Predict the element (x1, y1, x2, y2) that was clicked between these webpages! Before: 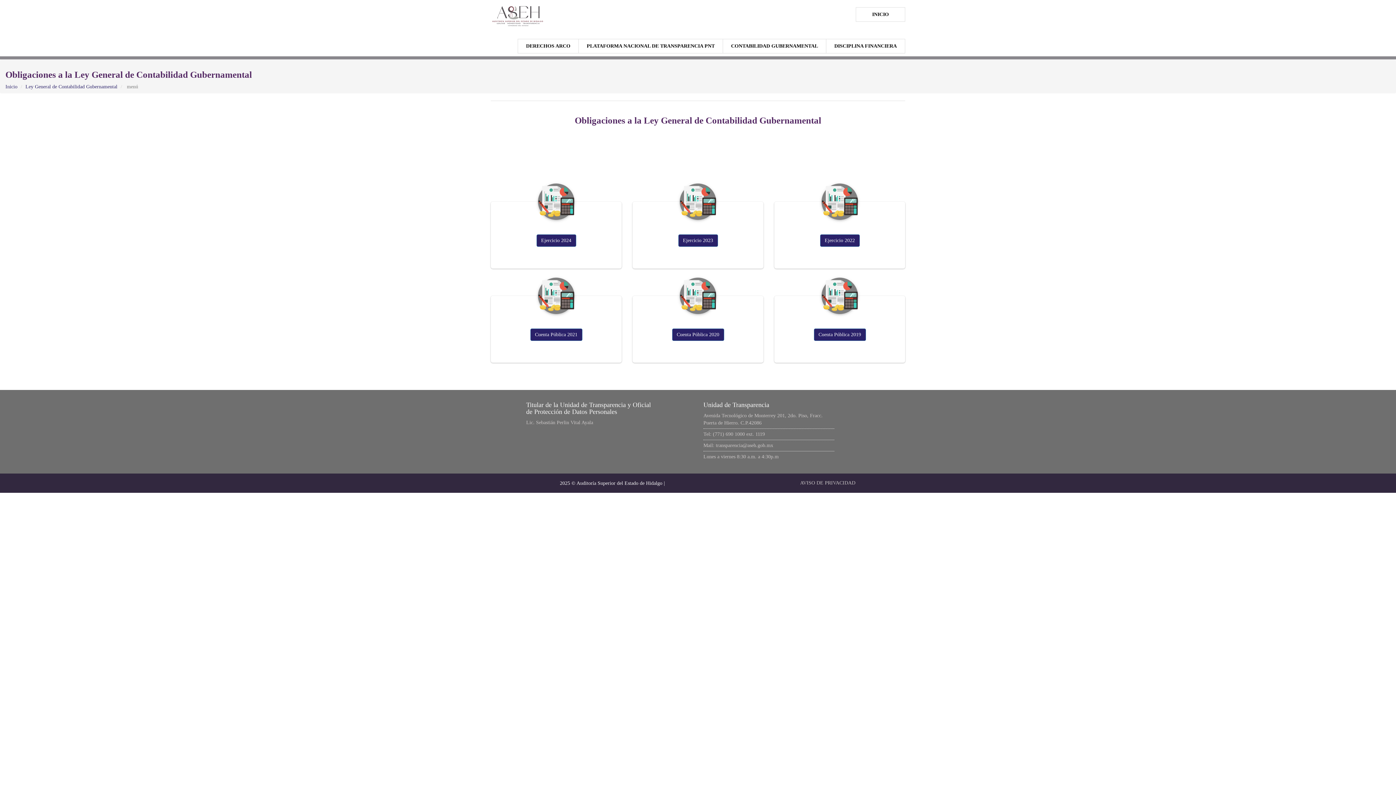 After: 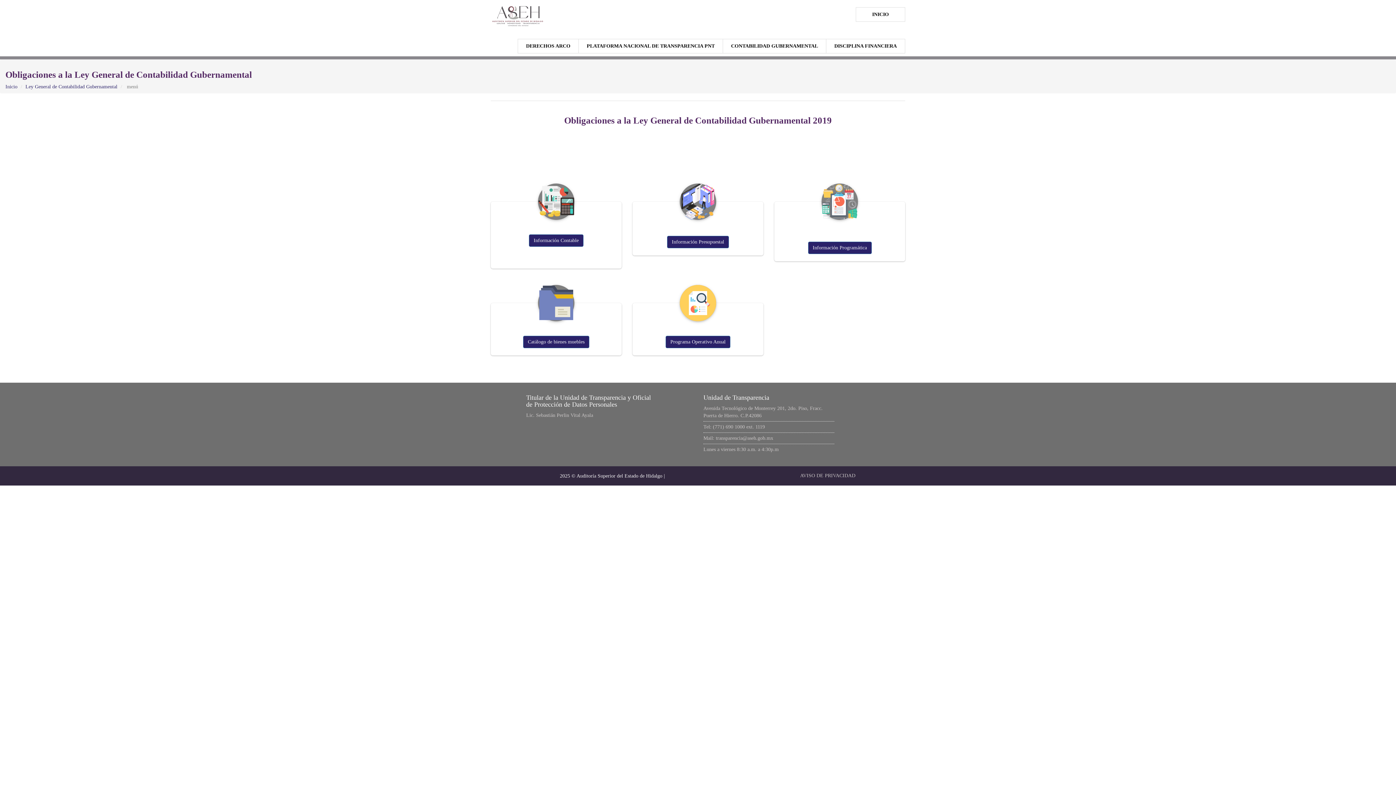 Action: label: Cuenta Pública 2019 bbox: (814, 328, 866, 341)